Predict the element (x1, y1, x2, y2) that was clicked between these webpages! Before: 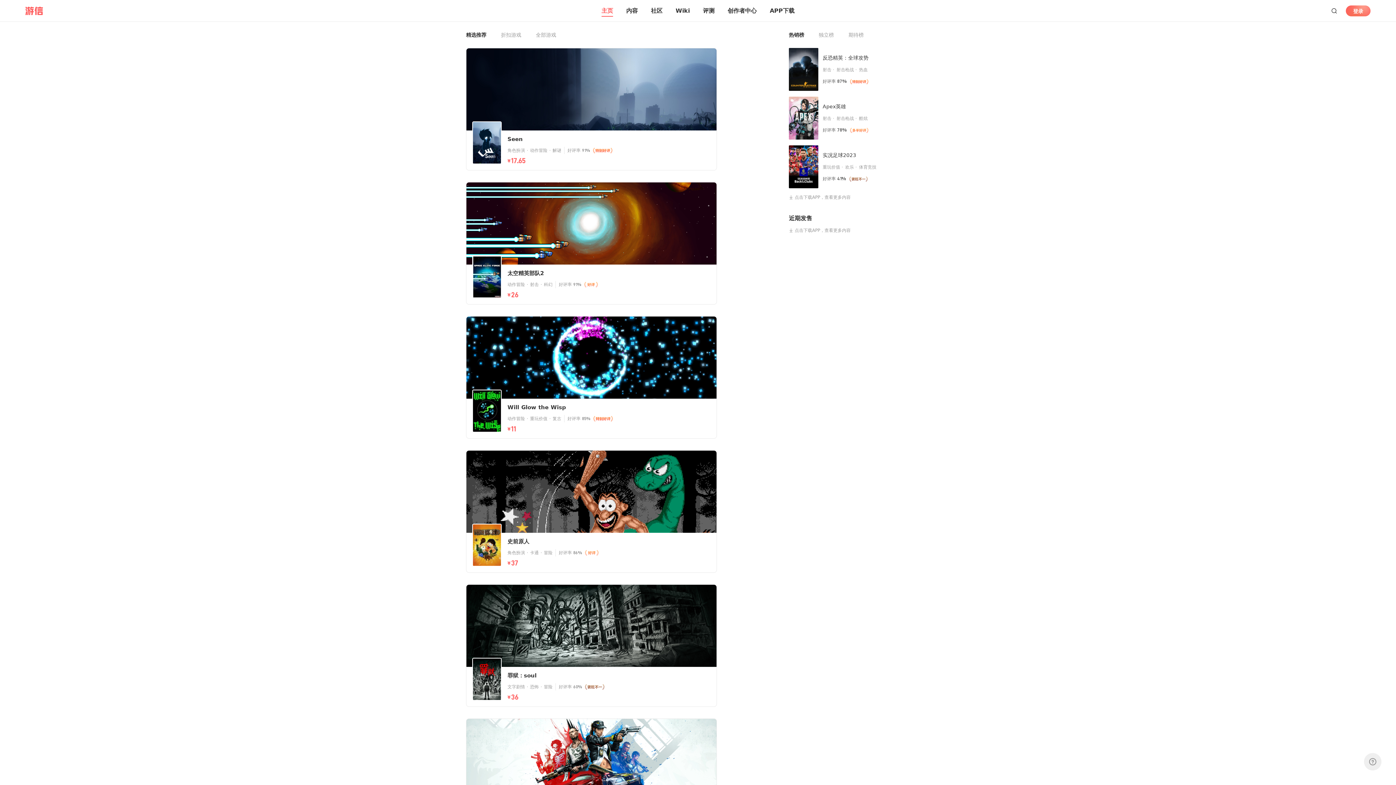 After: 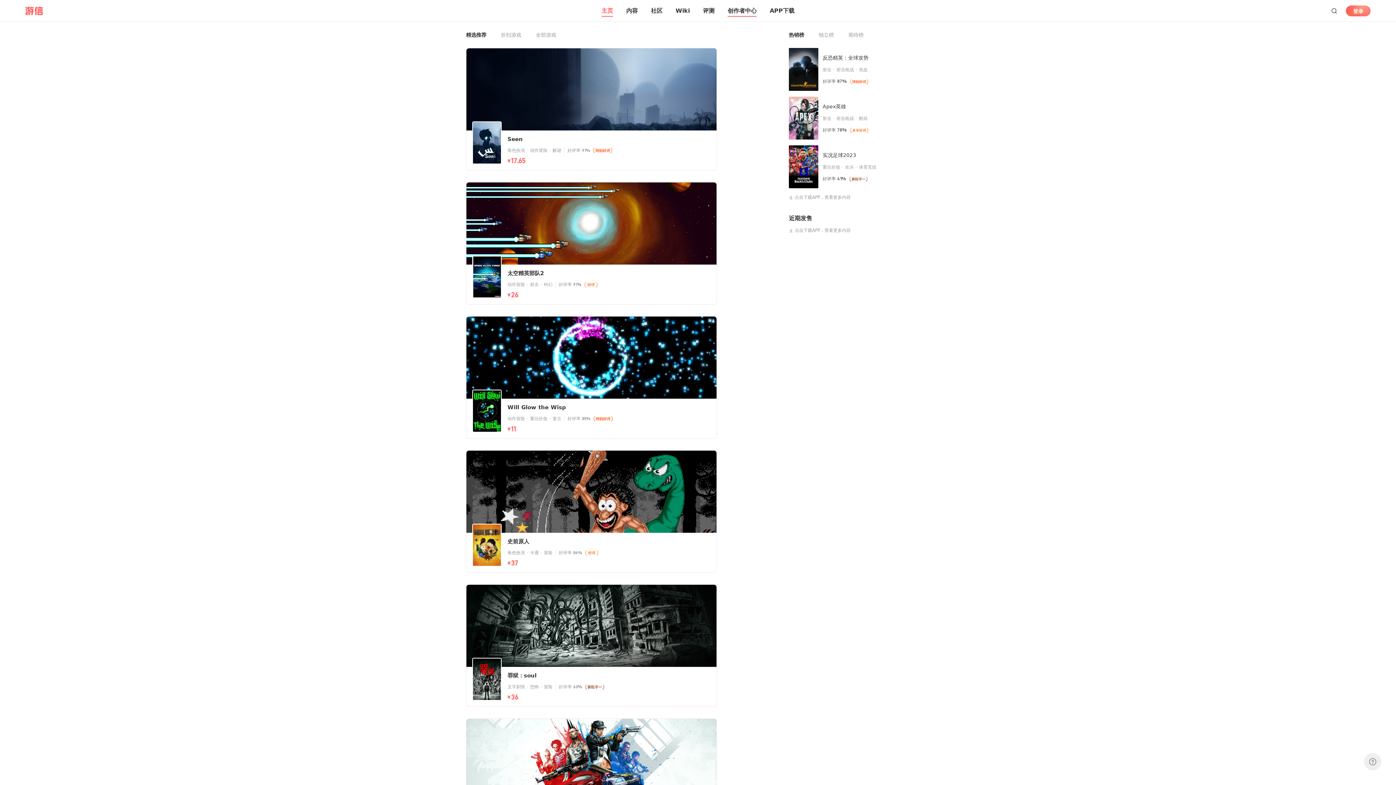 Action: bbox: (727, 6, 756, 15) label: 创作者中心